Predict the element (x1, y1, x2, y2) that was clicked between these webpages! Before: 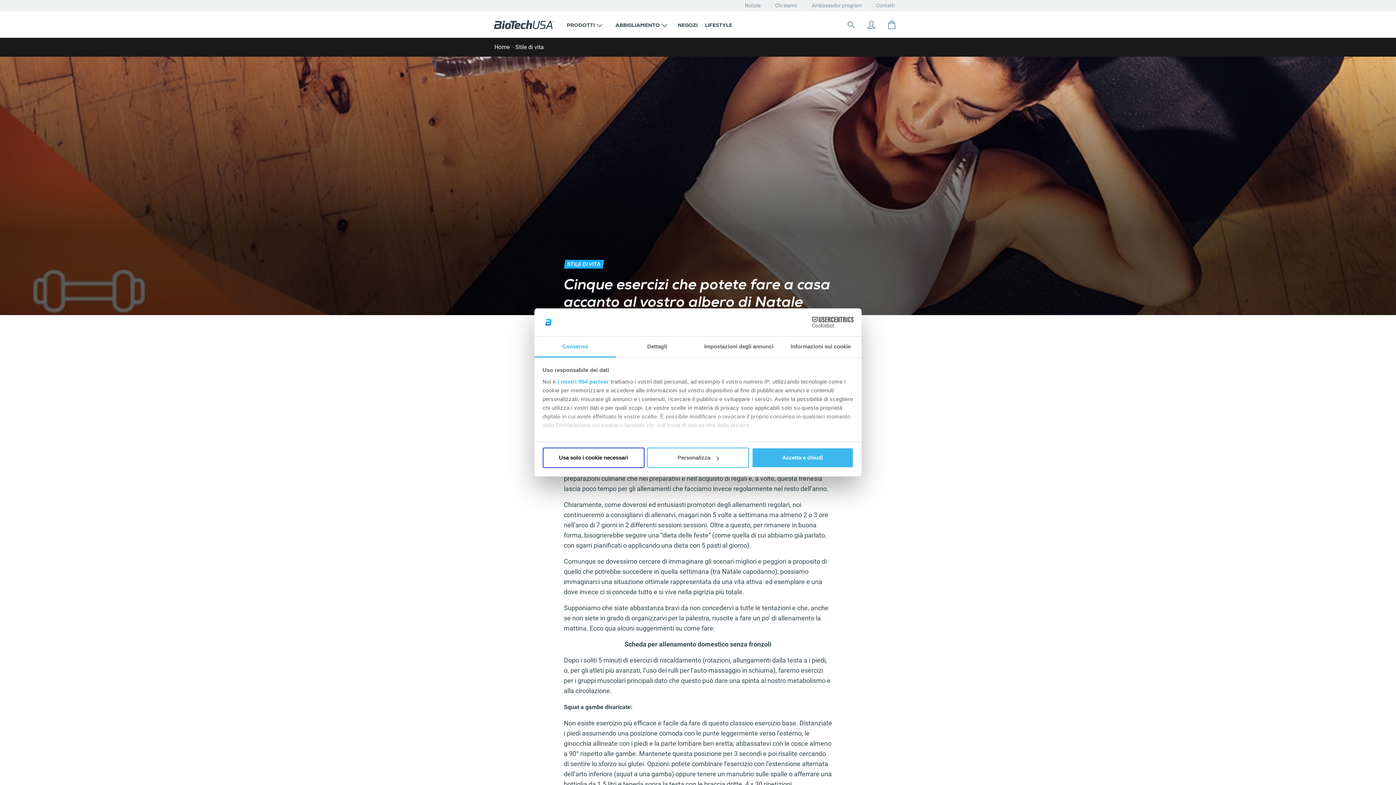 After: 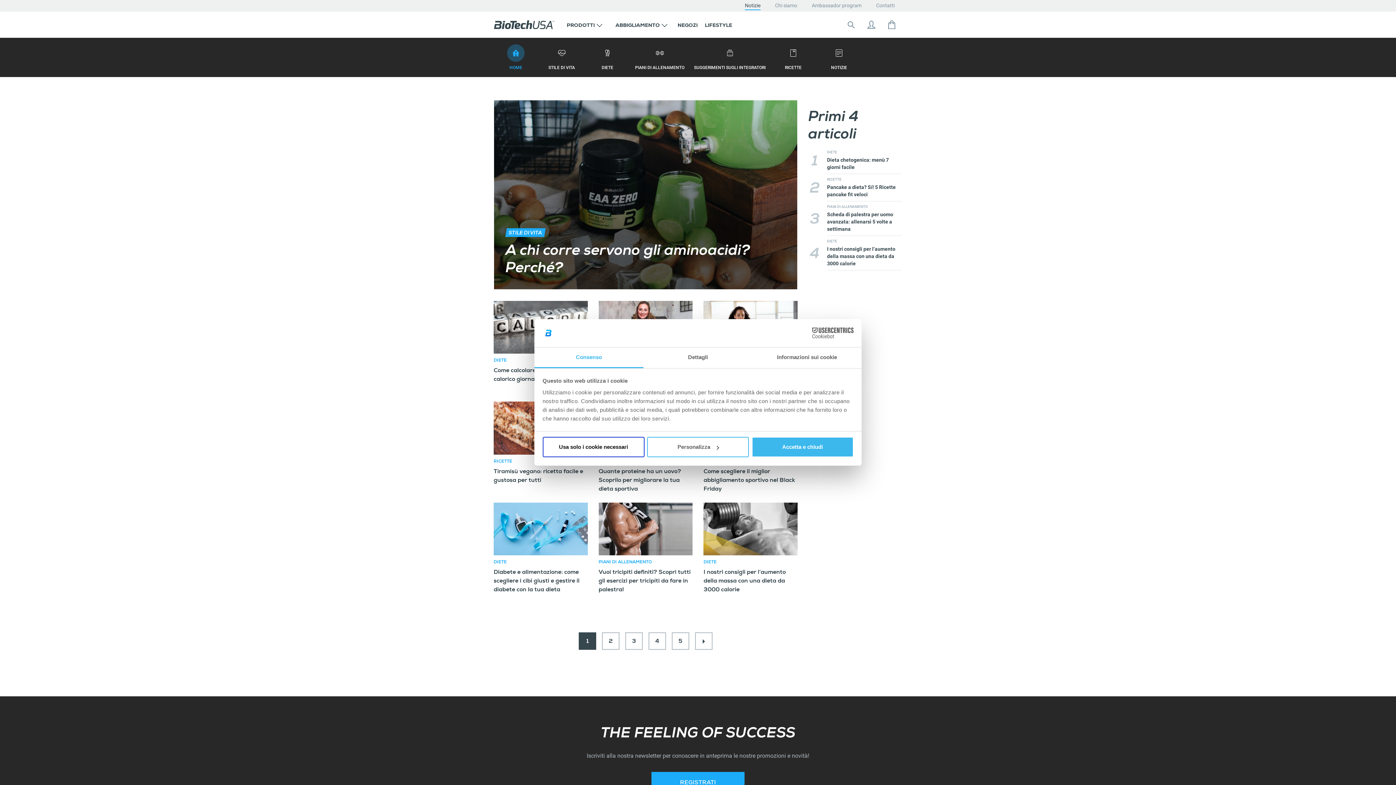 Action: label: Notizie bbox: (745, 1, 760, 10)